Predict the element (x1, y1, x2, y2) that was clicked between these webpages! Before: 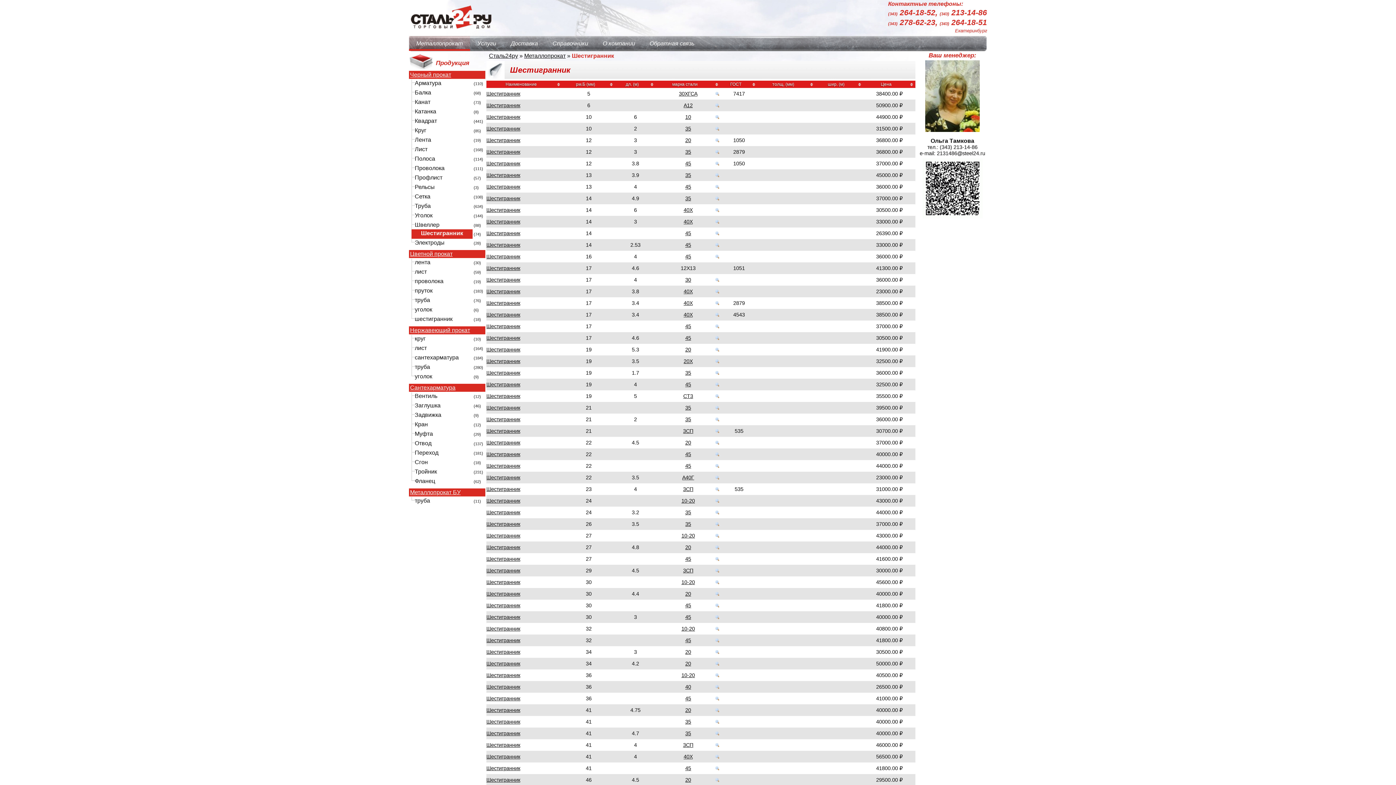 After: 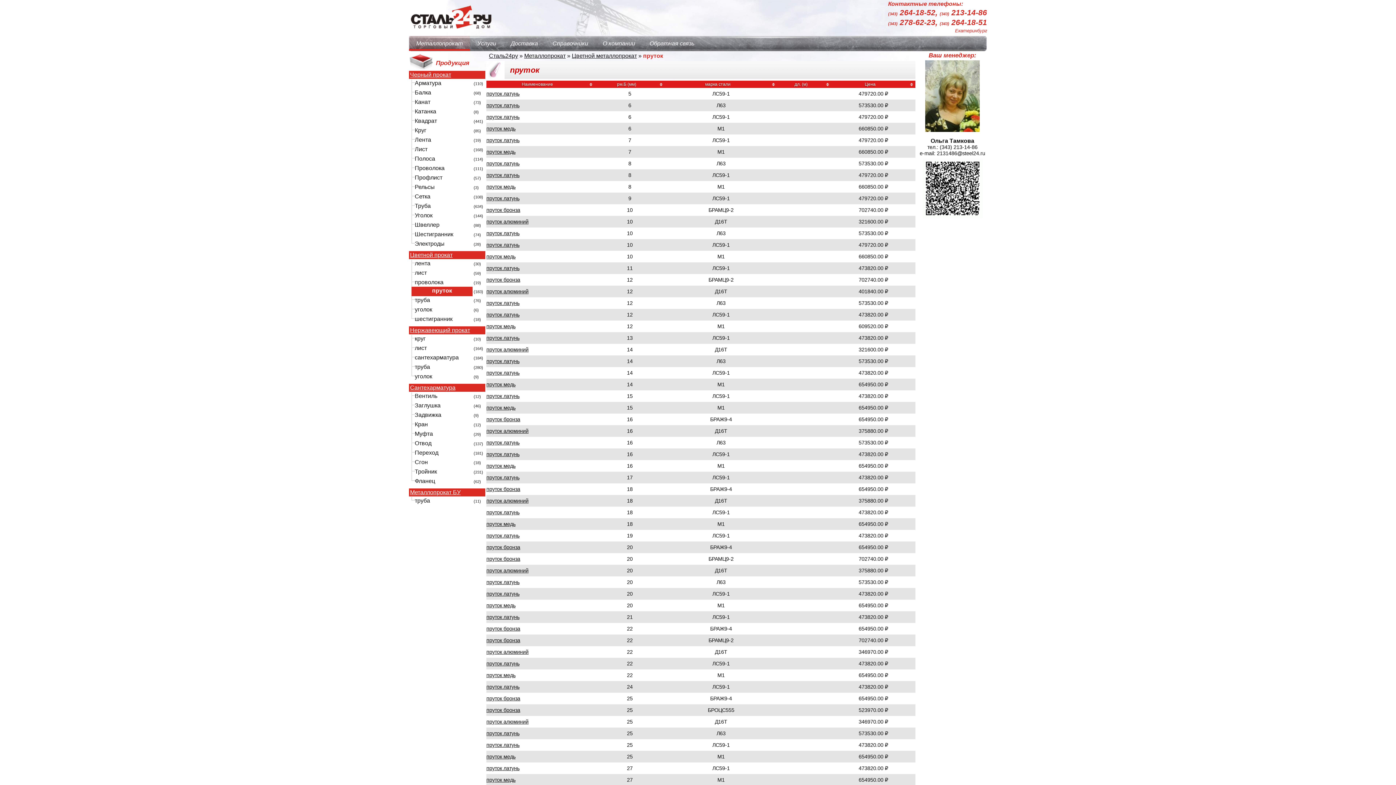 Action: bbox: (414, 286, 472, 296) label: пруток